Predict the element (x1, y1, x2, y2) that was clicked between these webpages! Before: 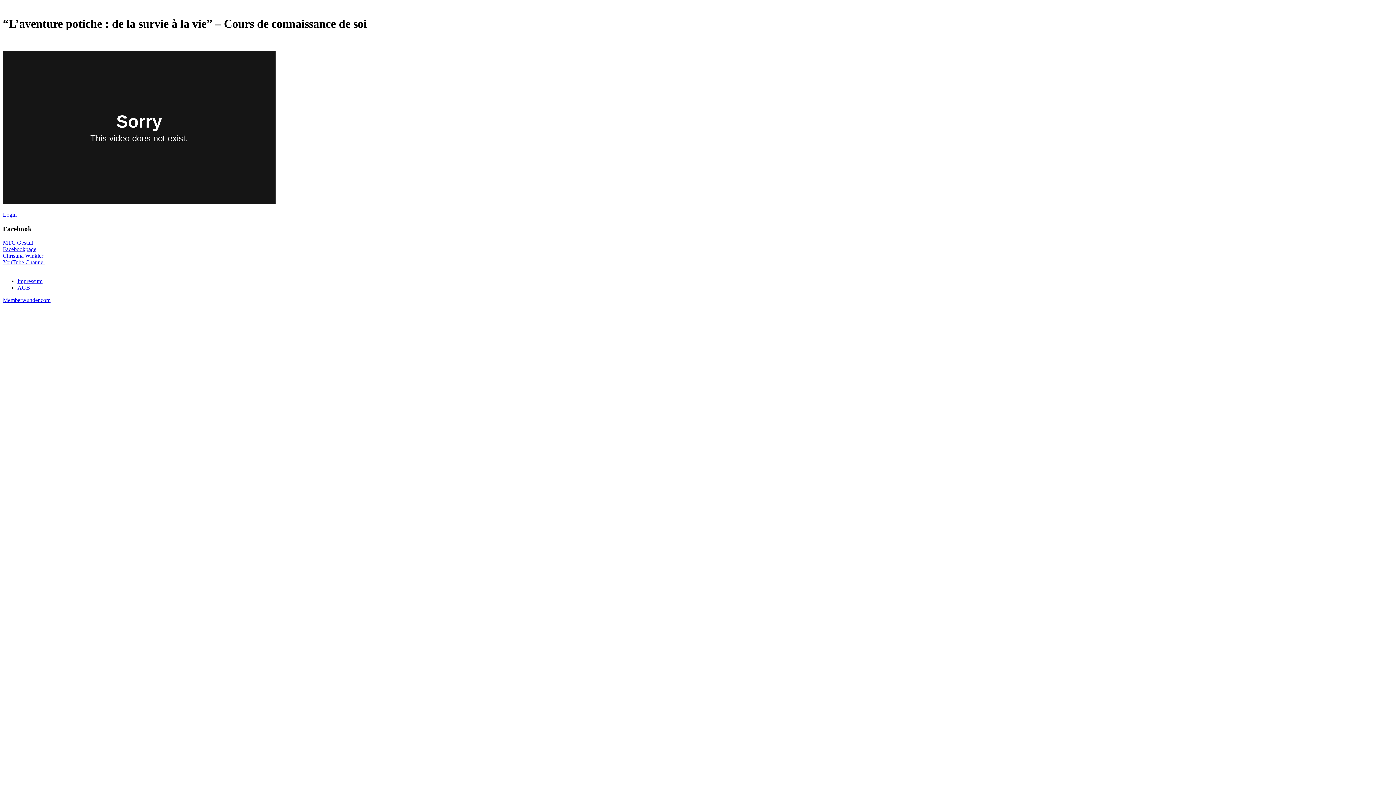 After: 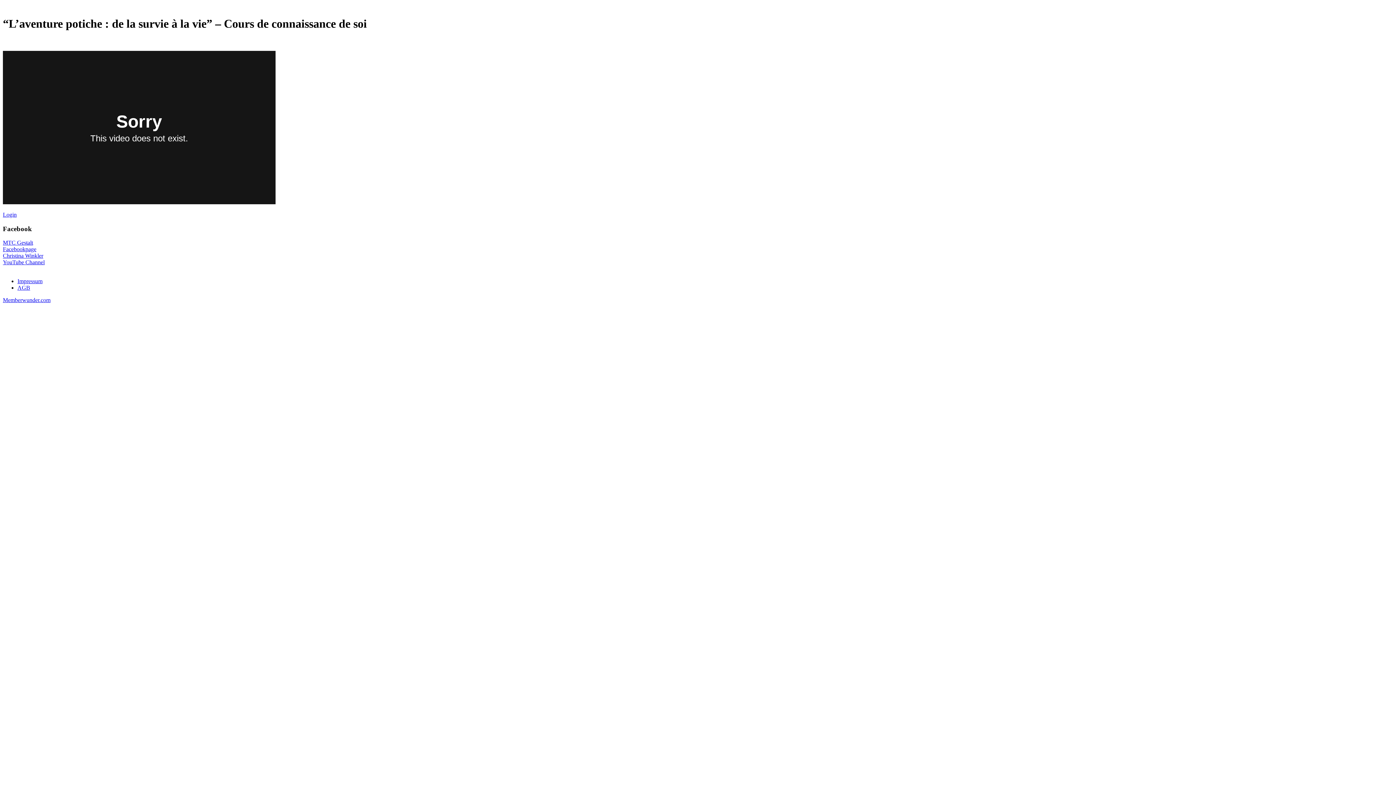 Action: label: MTC Gestalt
Facebookpage bbox: (2, 239, 1393, 252)